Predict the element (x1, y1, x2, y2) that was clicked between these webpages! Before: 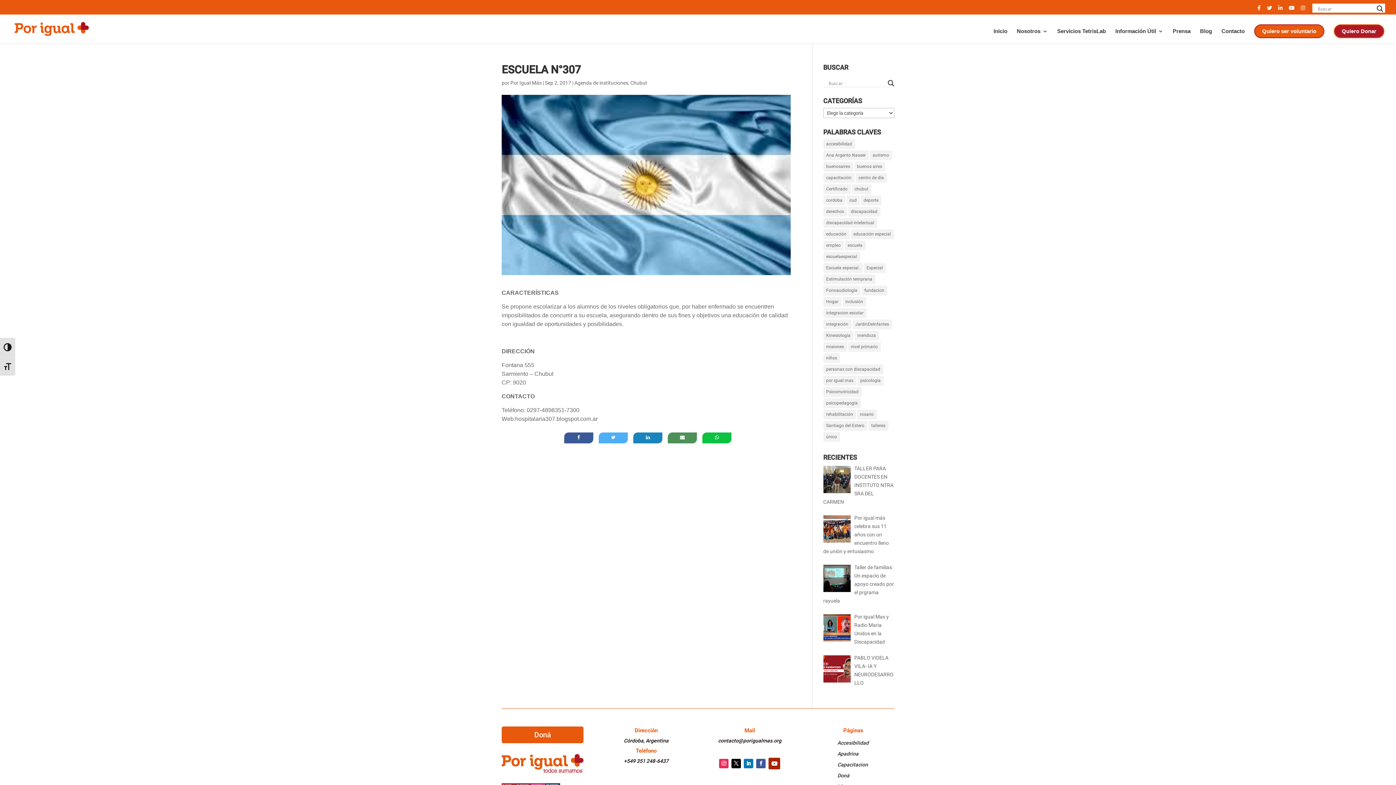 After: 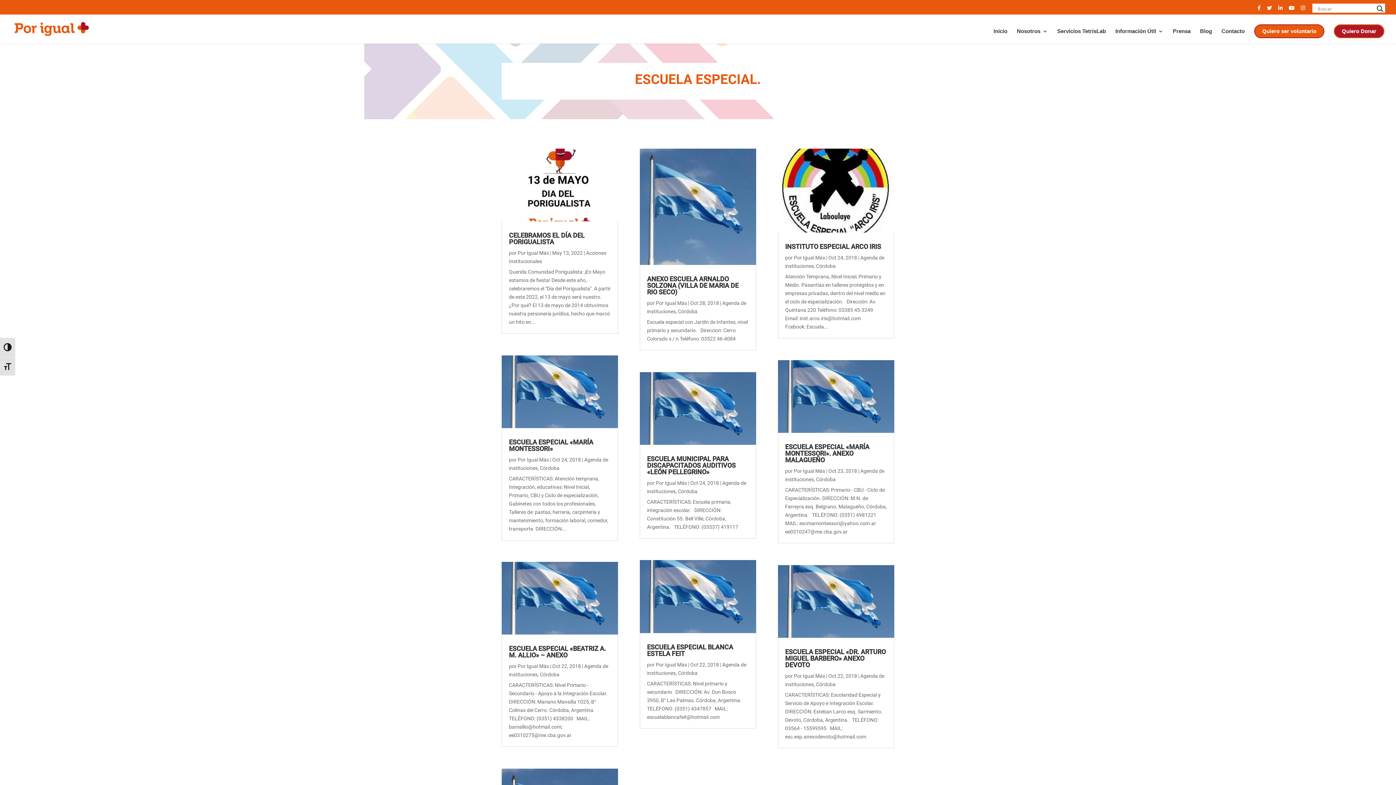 Action: label: Escuela especial. (110 elementos) bbox: (823, 263, 862, 273)